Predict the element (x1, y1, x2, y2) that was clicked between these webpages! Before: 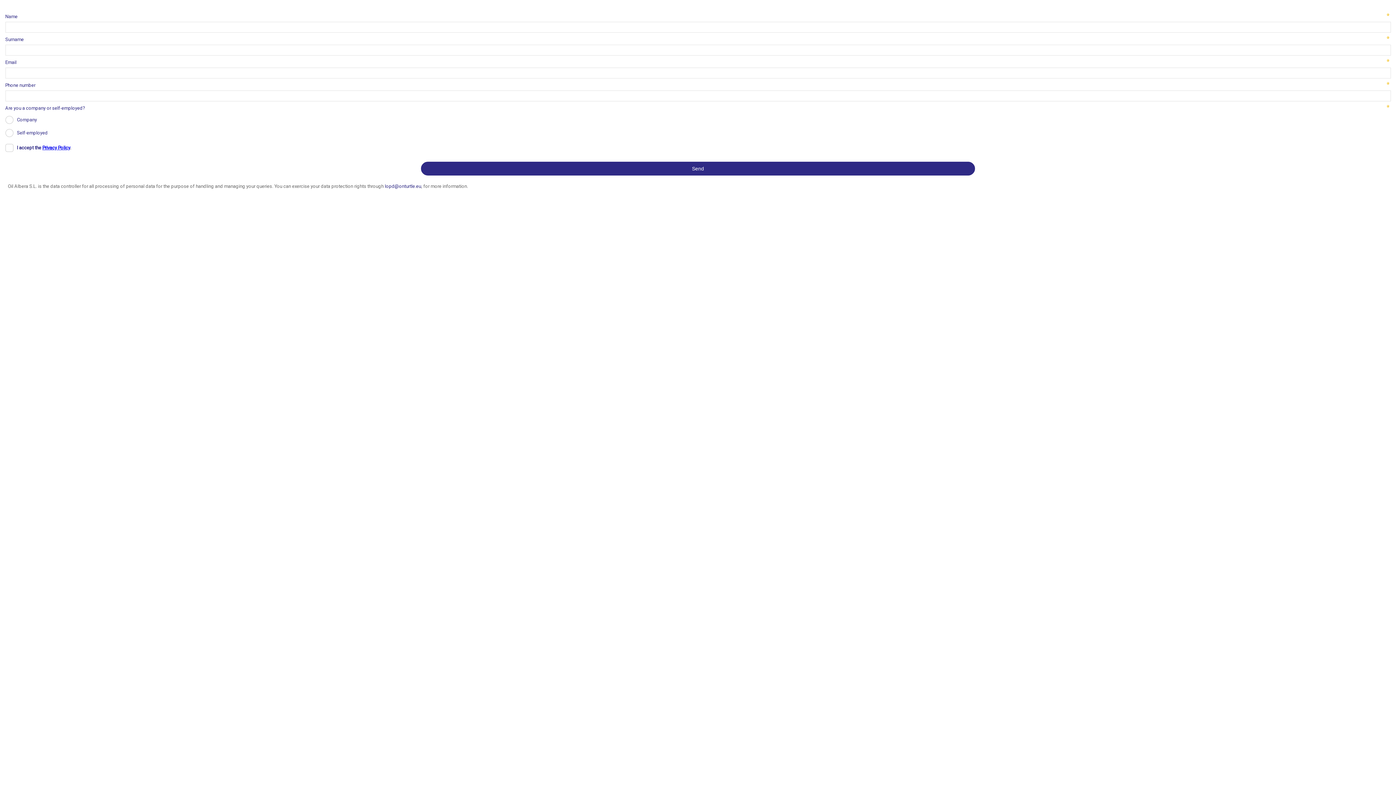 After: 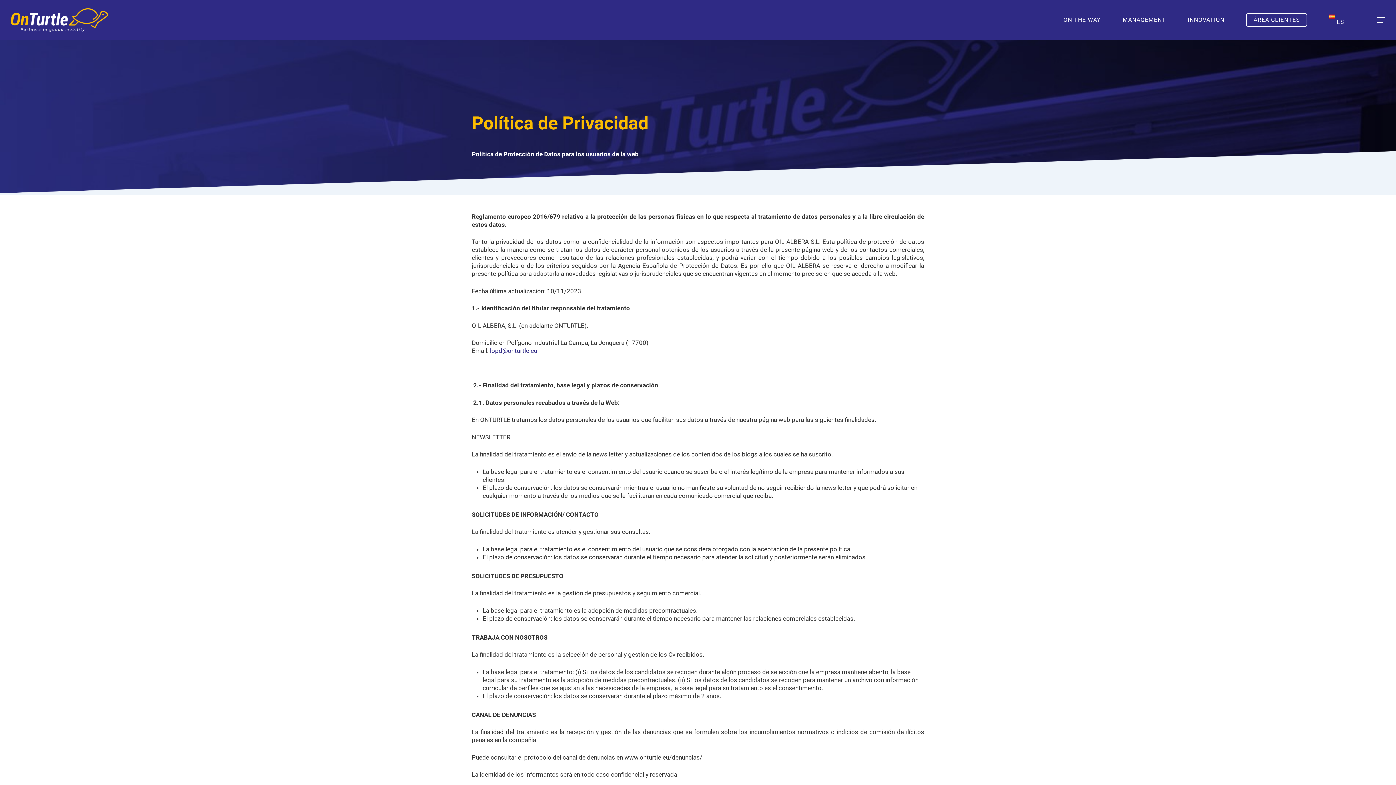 Action: bbox: (42, 144, 70, 150) label: Privacy Policy